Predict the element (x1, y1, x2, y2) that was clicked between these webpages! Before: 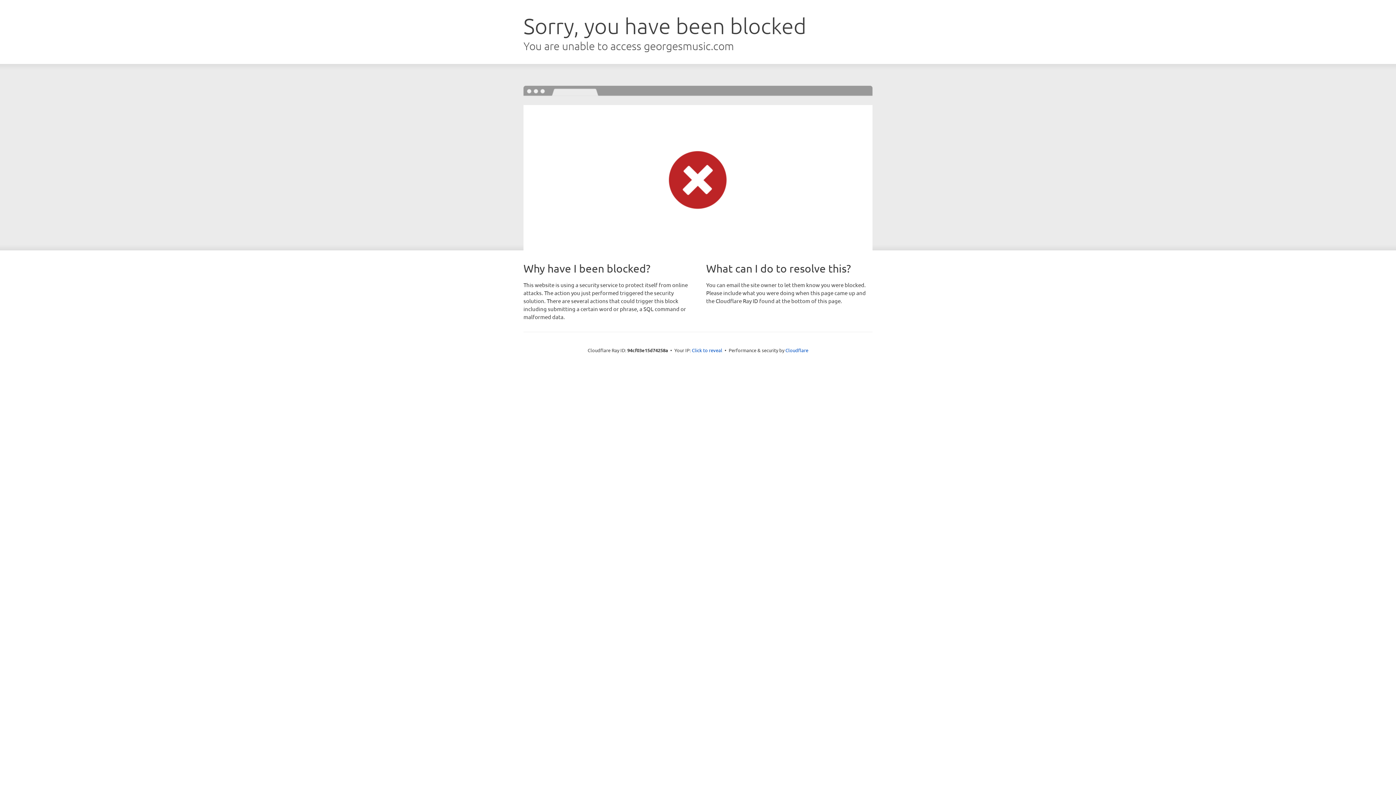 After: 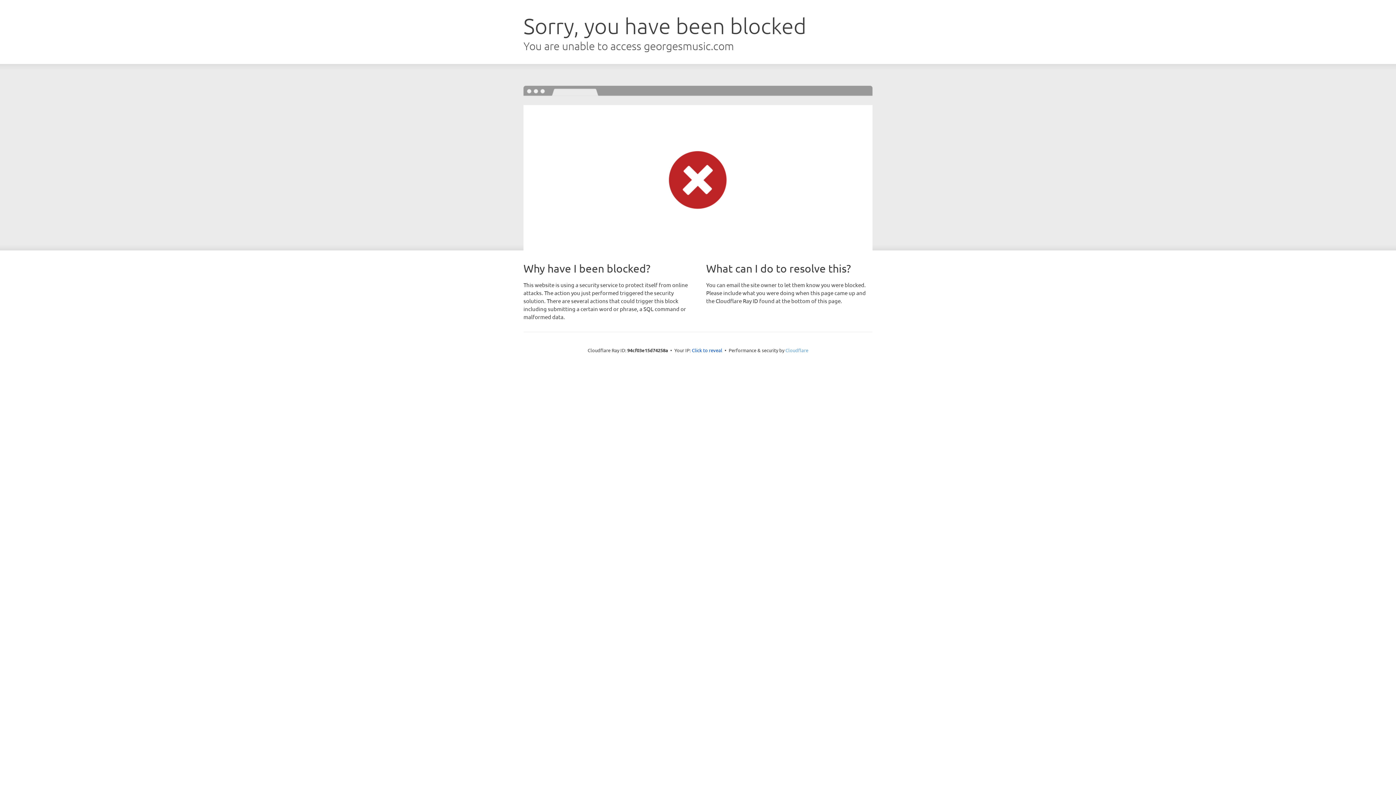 Action: label: Cloudflare bbox: (785, 347, 808, 353)